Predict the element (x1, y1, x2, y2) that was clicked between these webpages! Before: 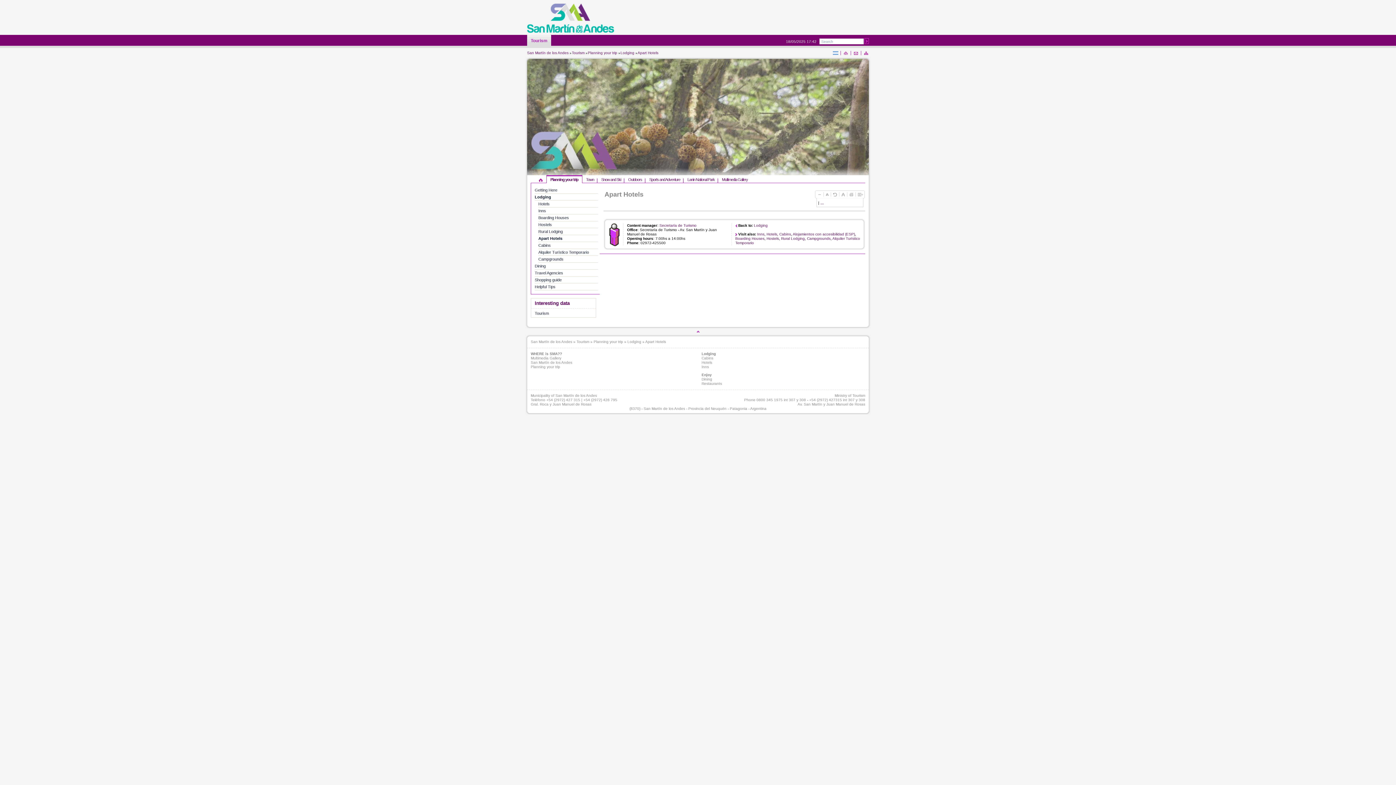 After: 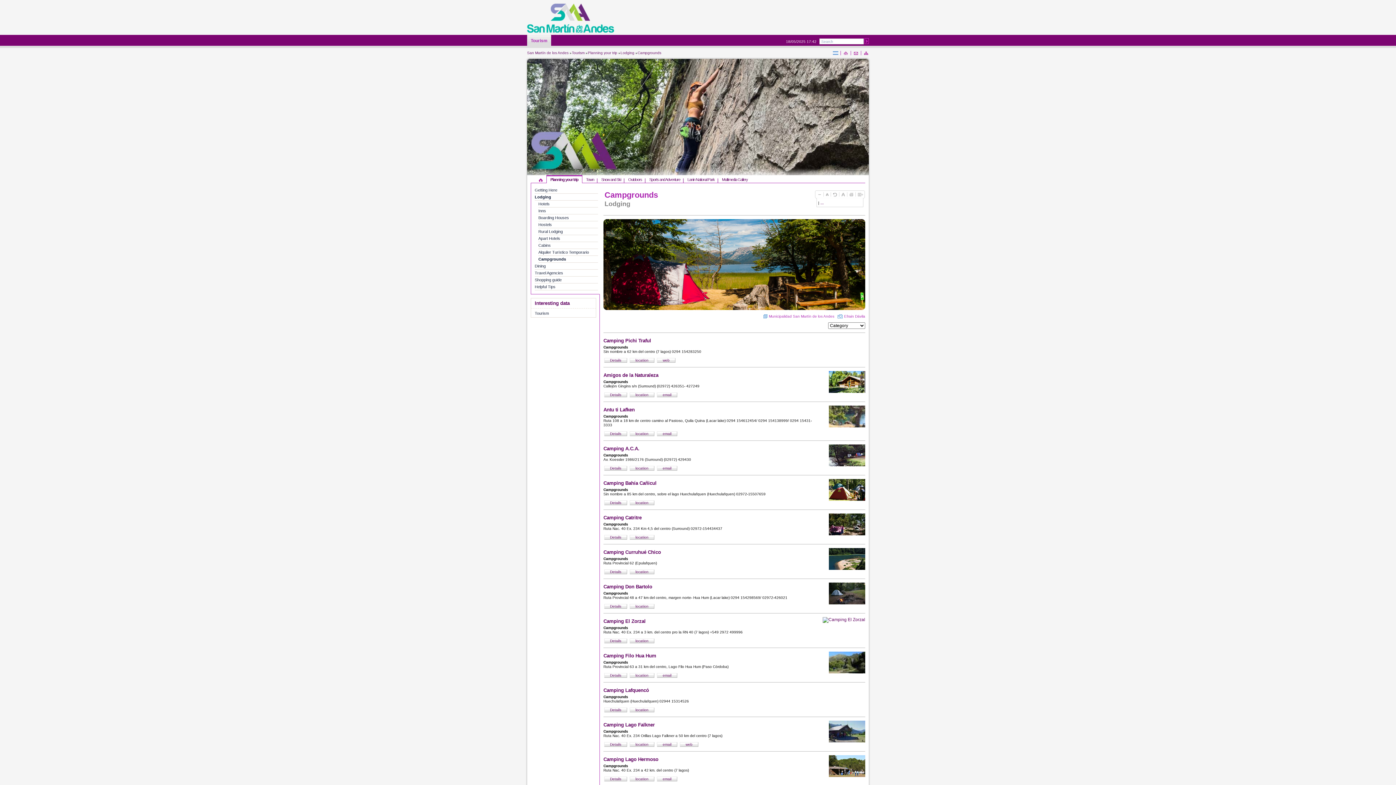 Action: bbox: (807, 236, 830, 240) label: Campgrounds